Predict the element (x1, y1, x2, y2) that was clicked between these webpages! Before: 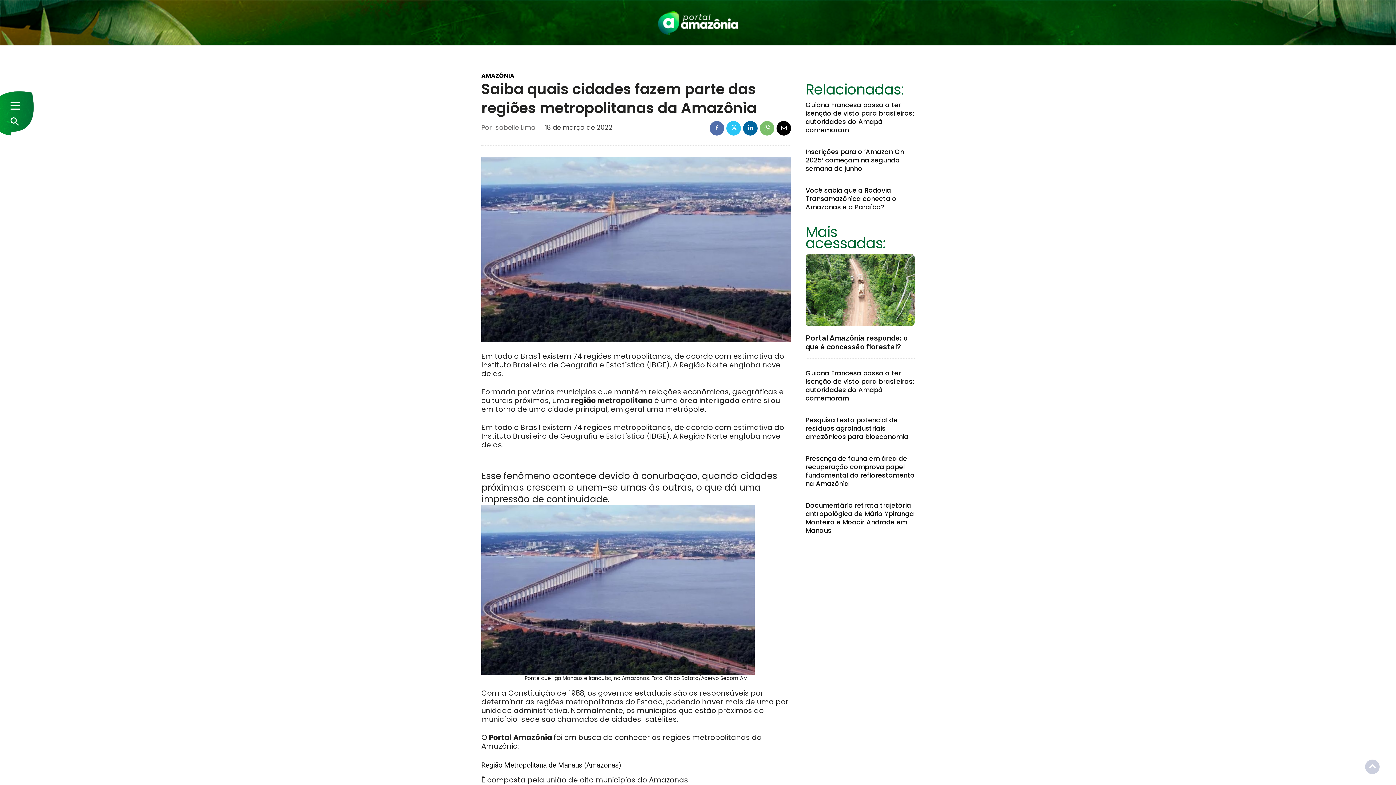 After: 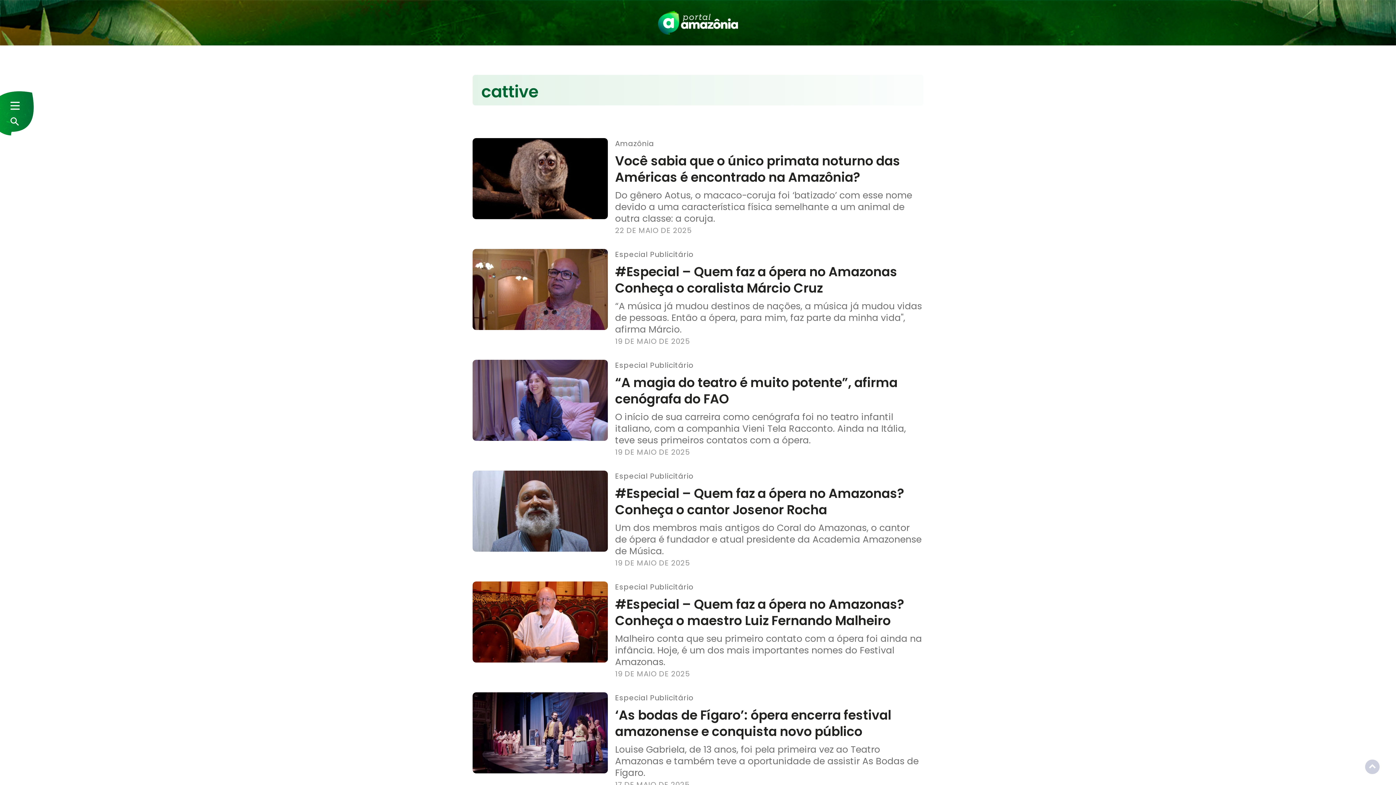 Action: bbox: (494, 124, 535, 130) label: Isabelle Lima